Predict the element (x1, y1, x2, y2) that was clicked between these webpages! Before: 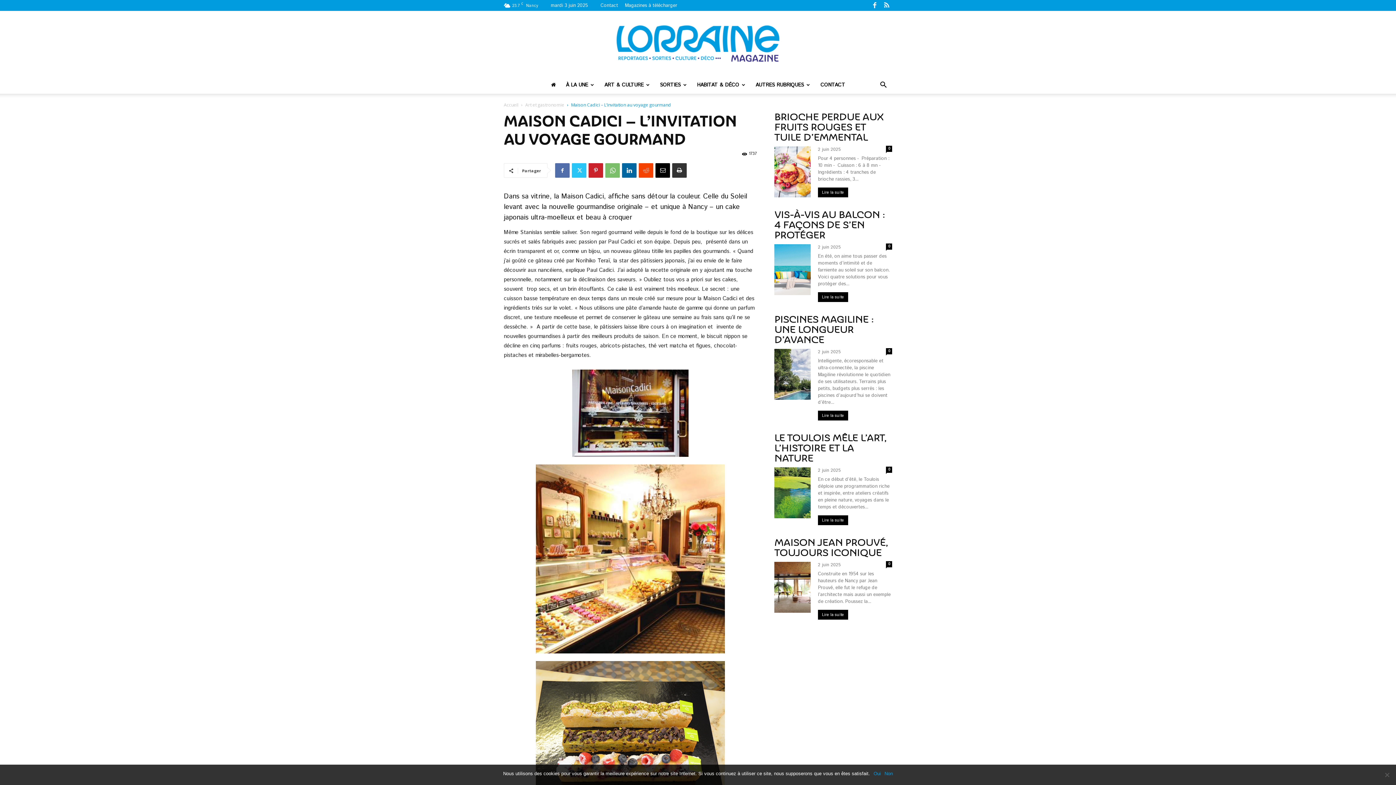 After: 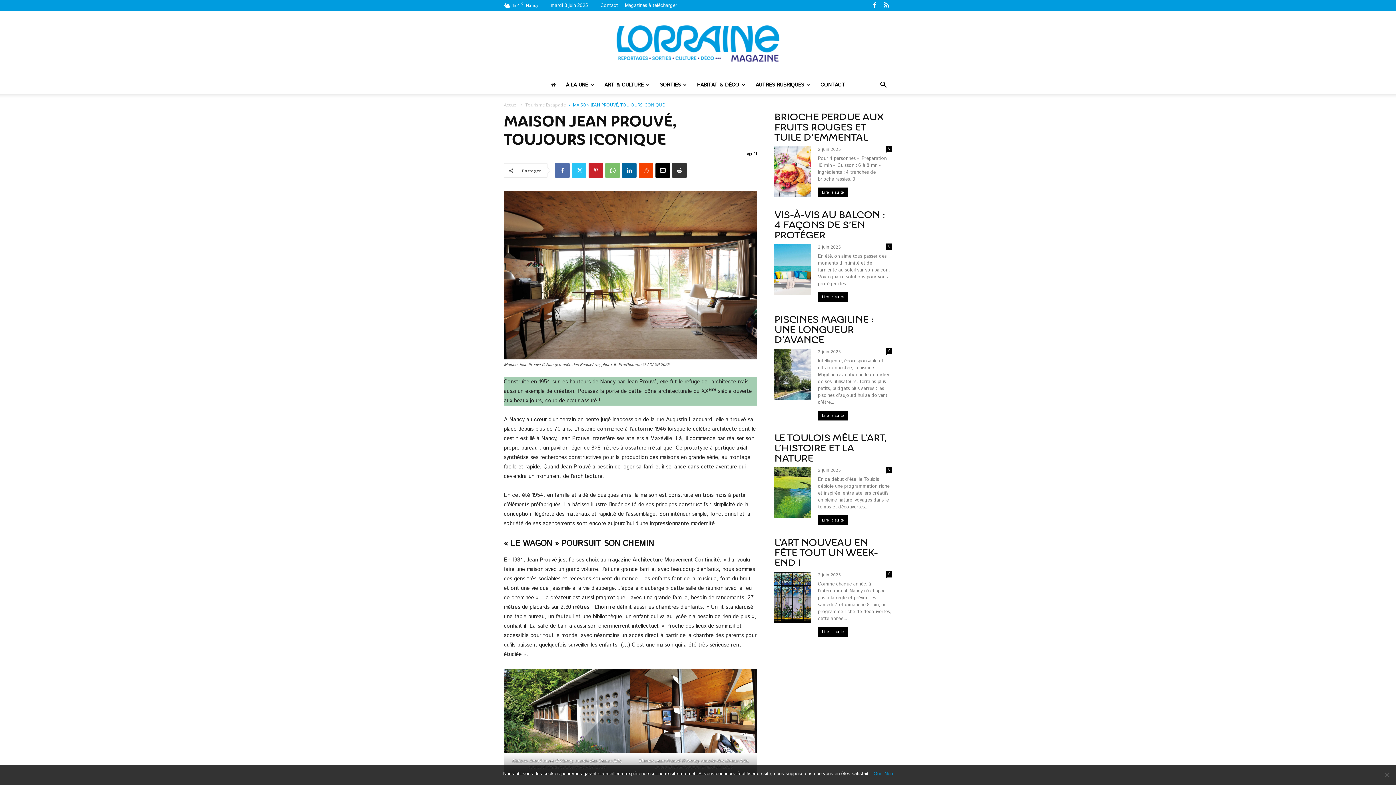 Action: label: MAISON JEAN PROUVÉ, TOUJOURS ICONIQUE bbox: (774, 537, 888, 558)